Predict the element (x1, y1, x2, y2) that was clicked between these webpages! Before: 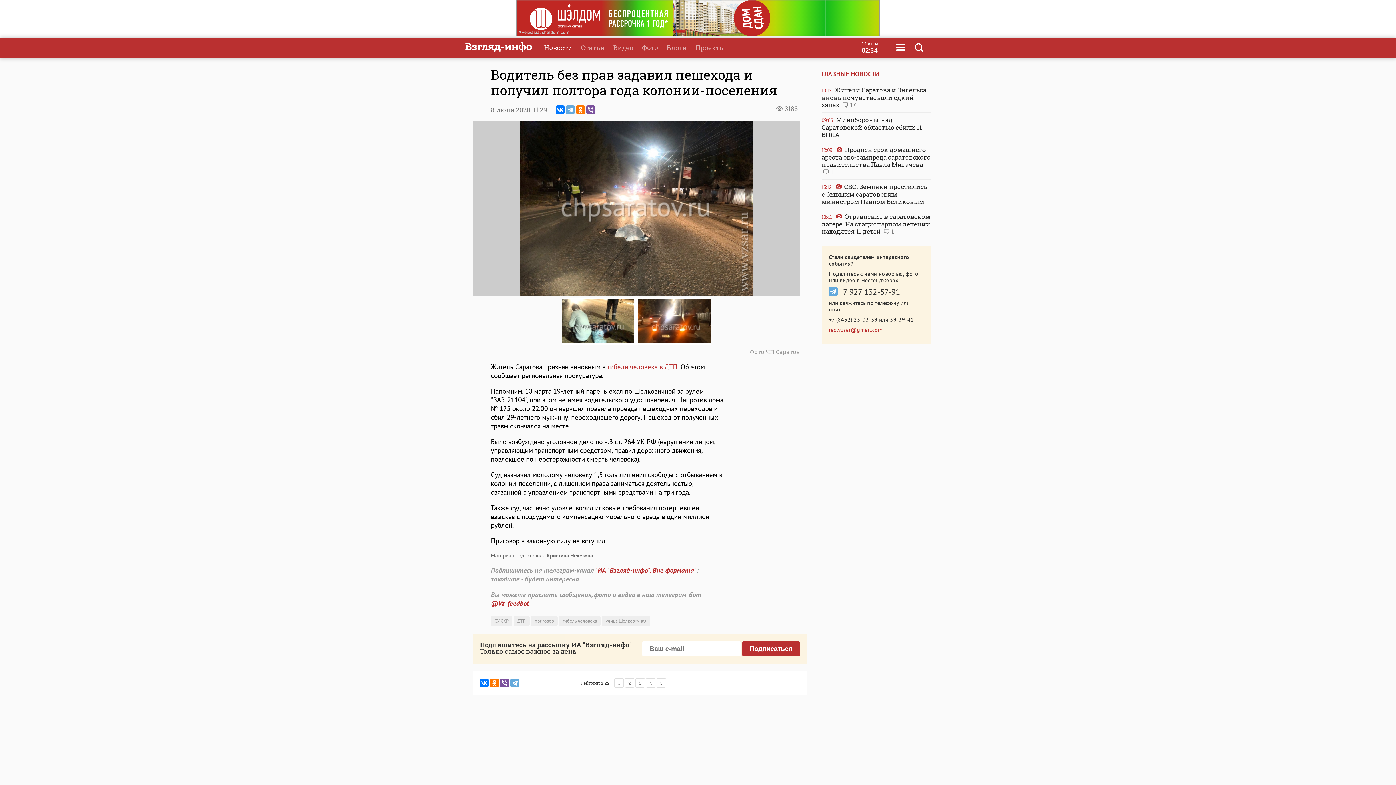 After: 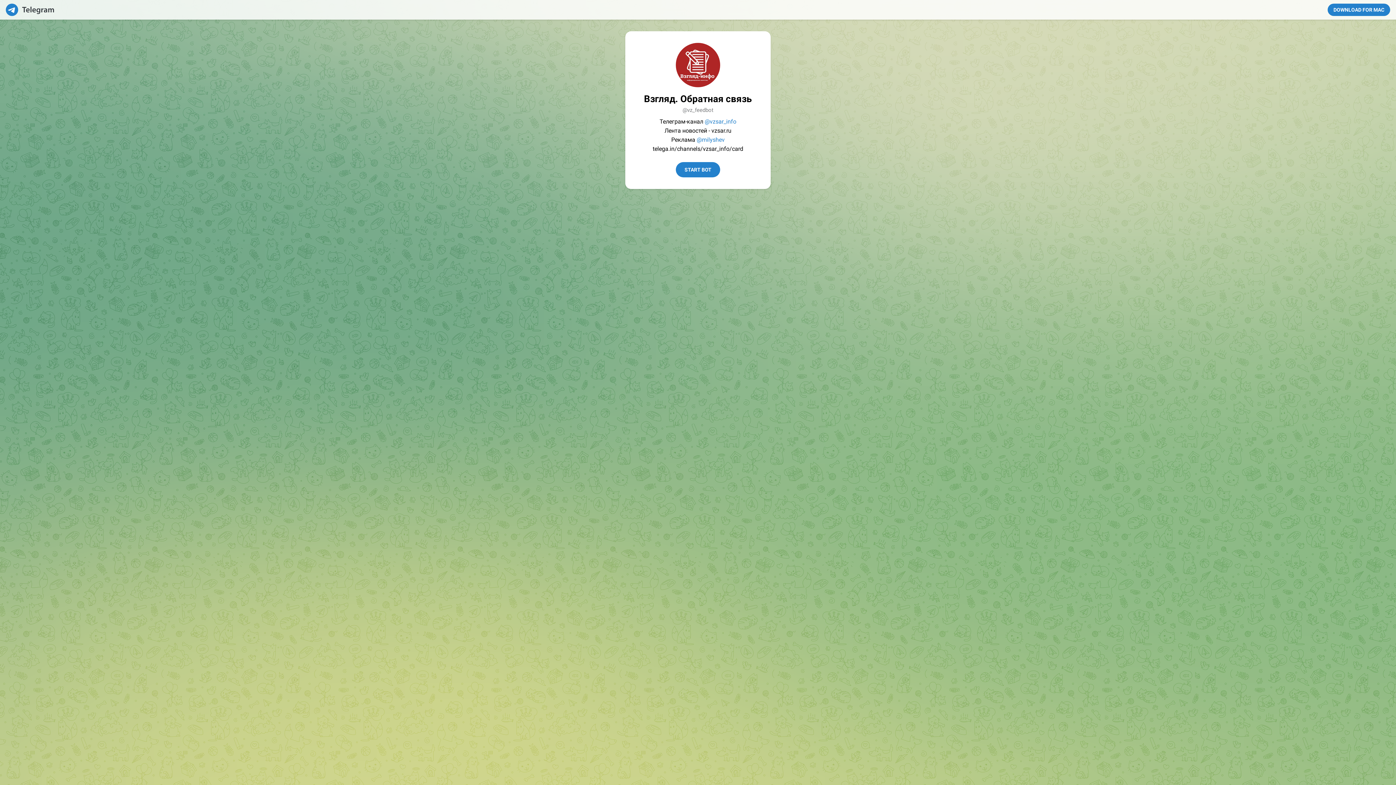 Action: bbox: (829, 289, 837, 296)